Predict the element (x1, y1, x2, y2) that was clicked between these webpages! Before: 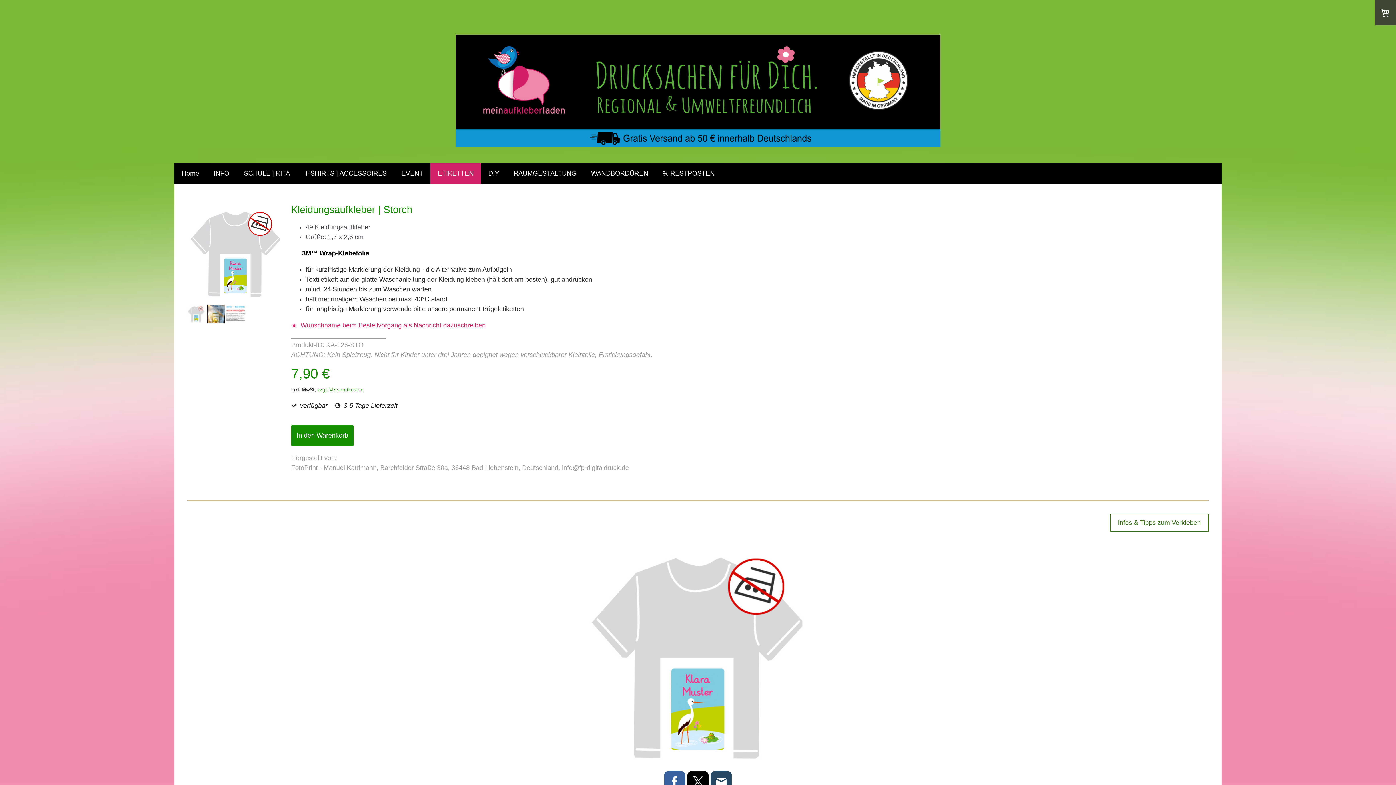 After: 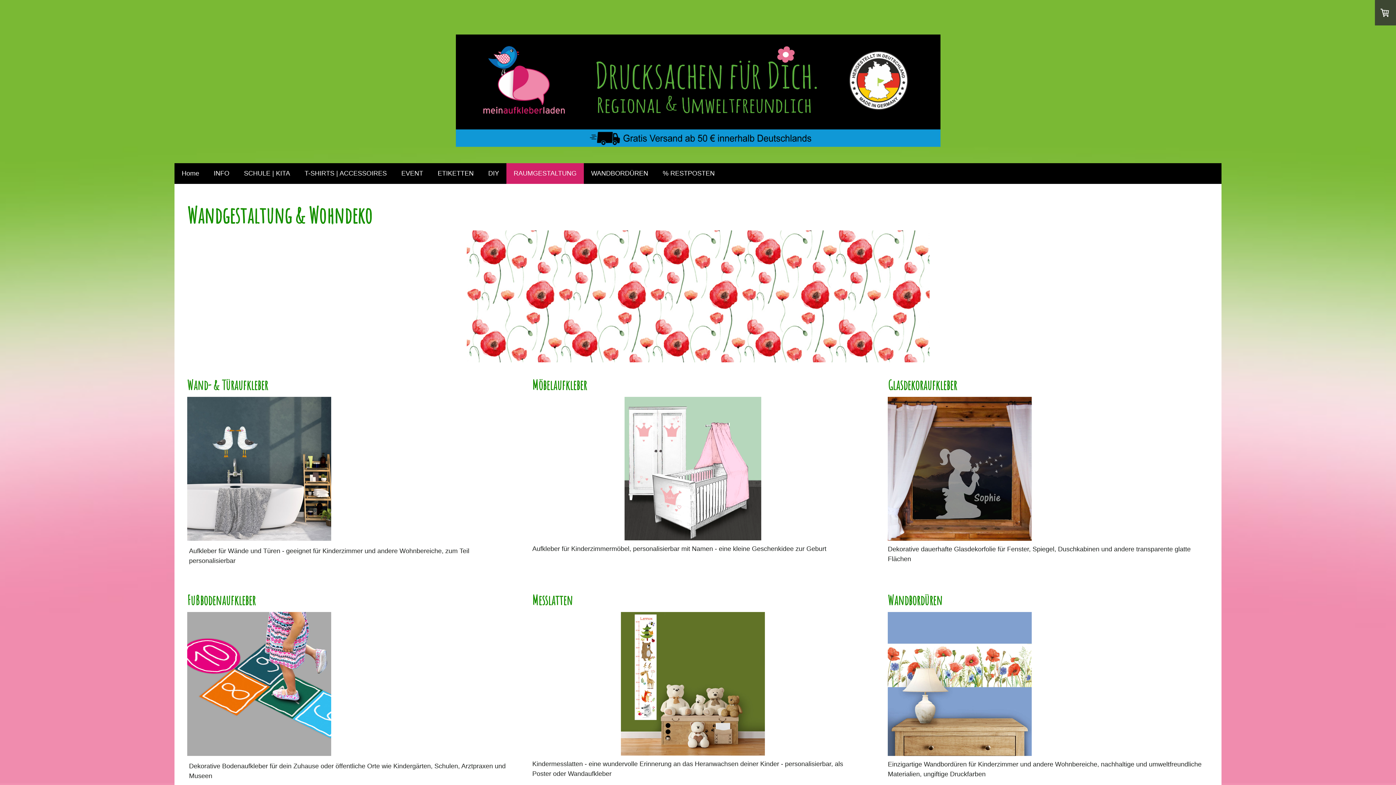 Action: label: RAUMGESTALTUNG bbox: (506, 163, 584, 183)